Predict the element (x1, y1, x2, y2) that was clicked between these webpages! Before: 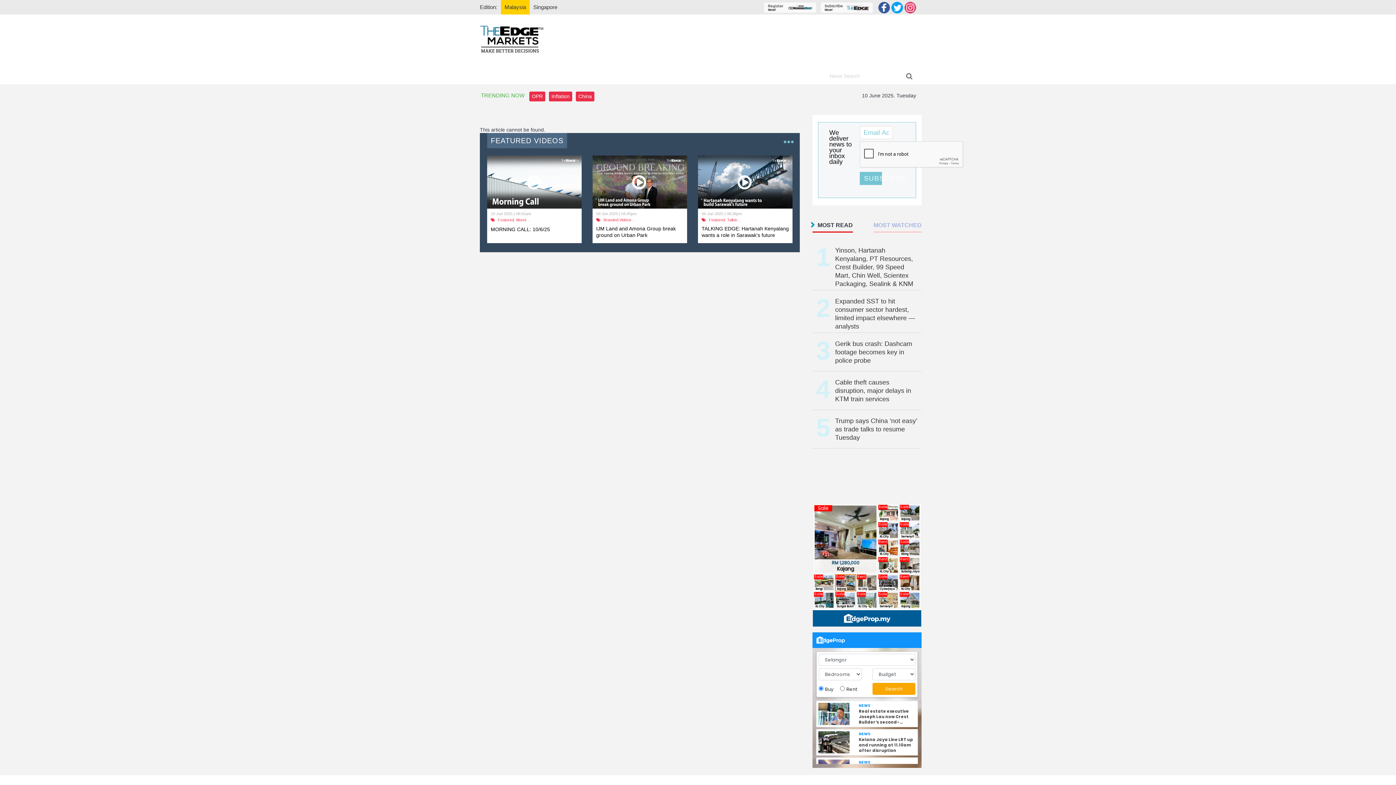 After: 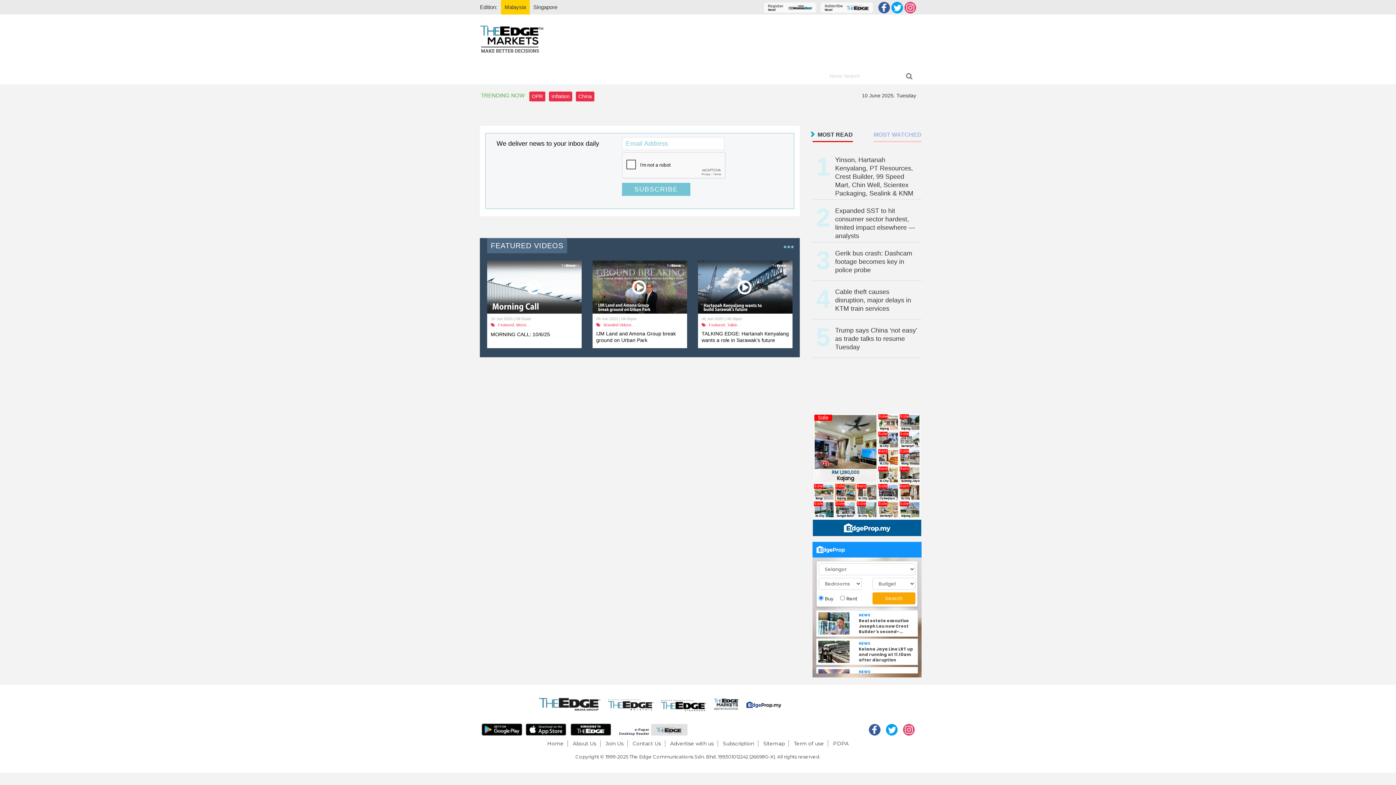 Action: label: TALKING EDGE: Hartanah Kenyalang wants a role in Sarawak’s future bbox: (701, 225, 789, 238)